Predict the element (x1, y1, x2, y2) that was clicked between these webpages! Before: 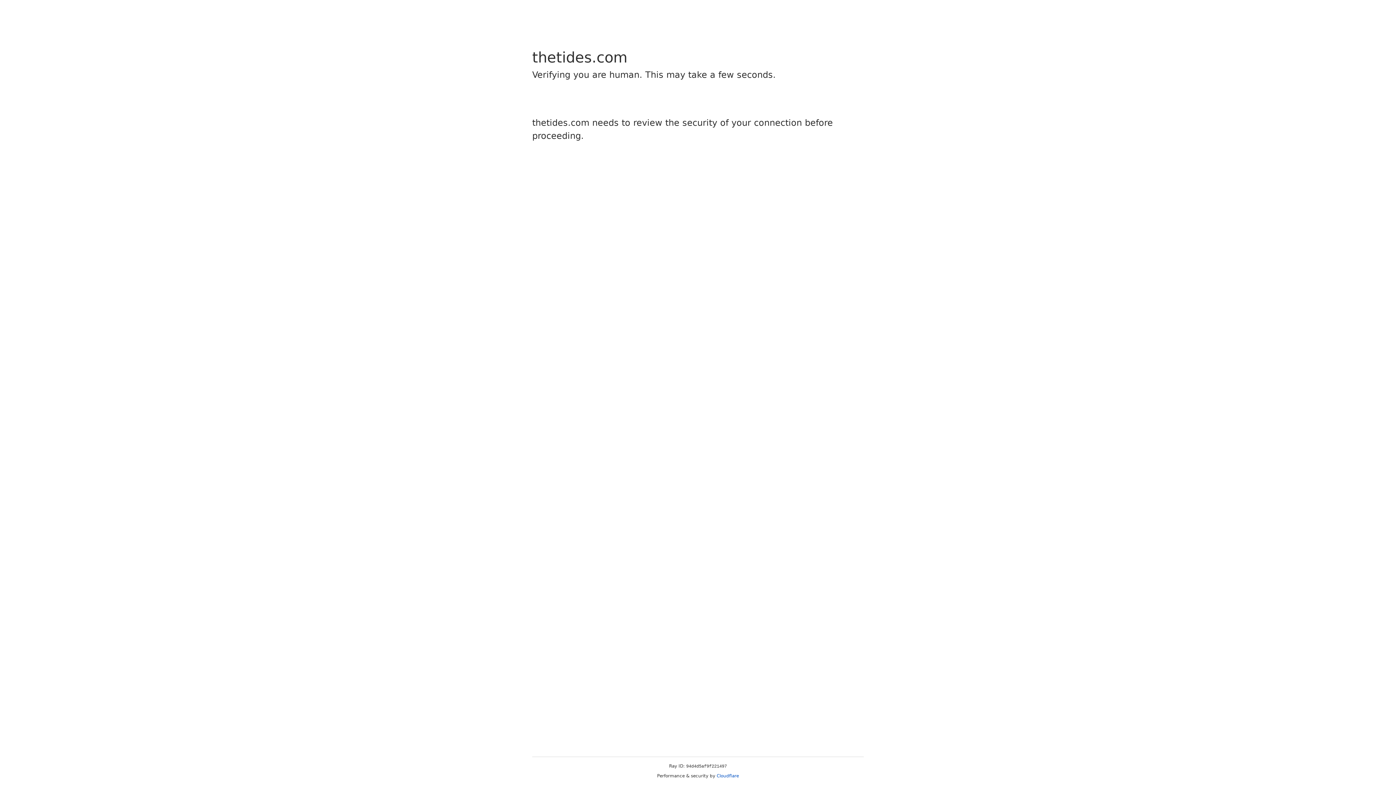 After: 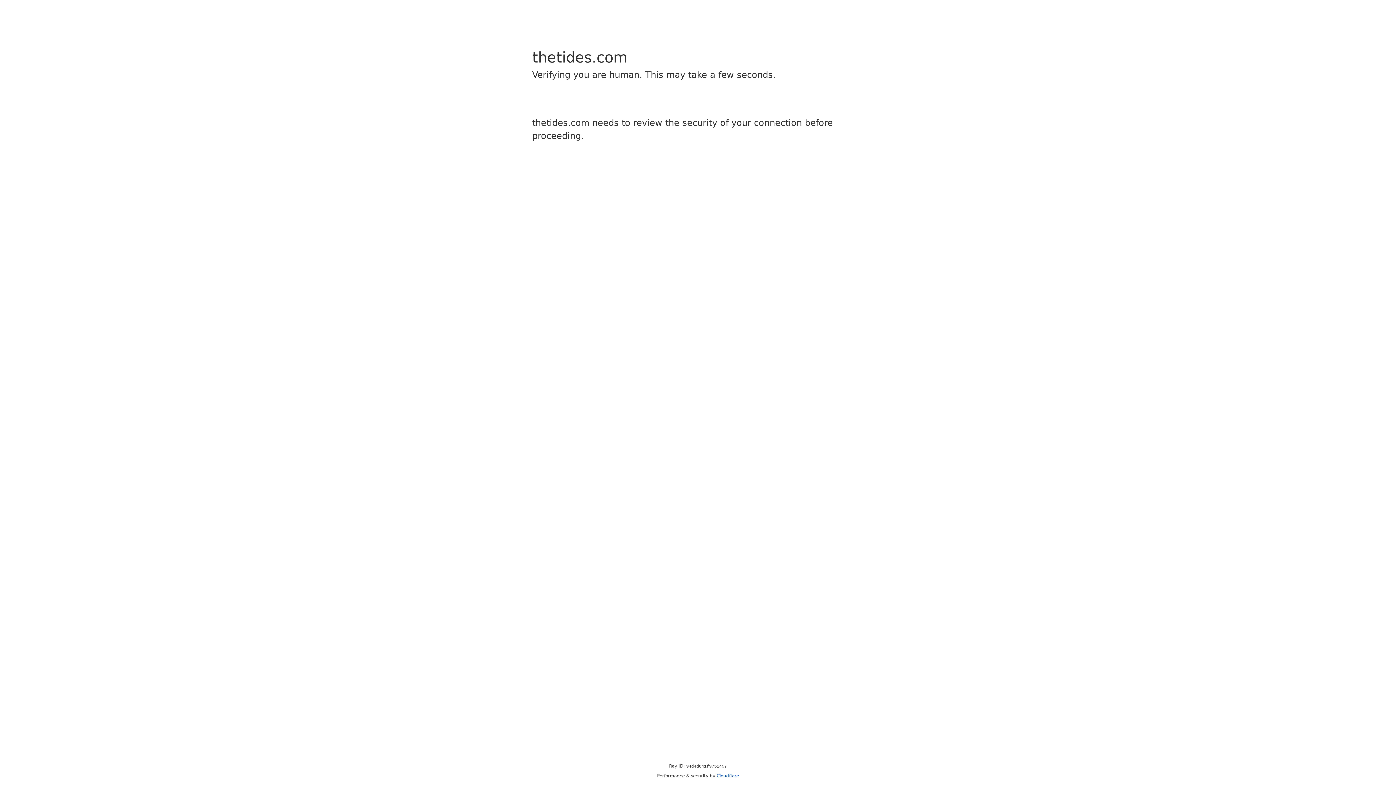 Action: bbox: (716, 773, 739, 778) label: Cloudflare